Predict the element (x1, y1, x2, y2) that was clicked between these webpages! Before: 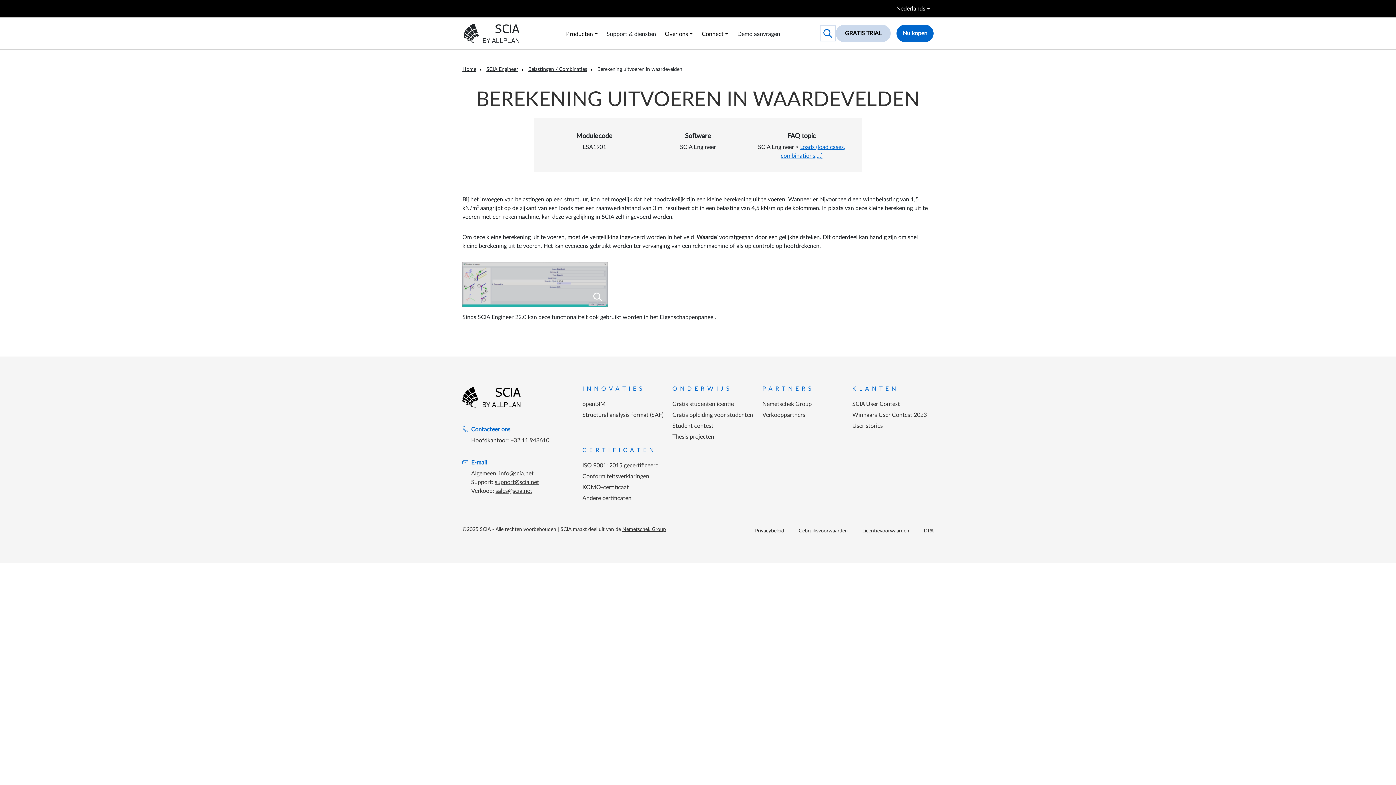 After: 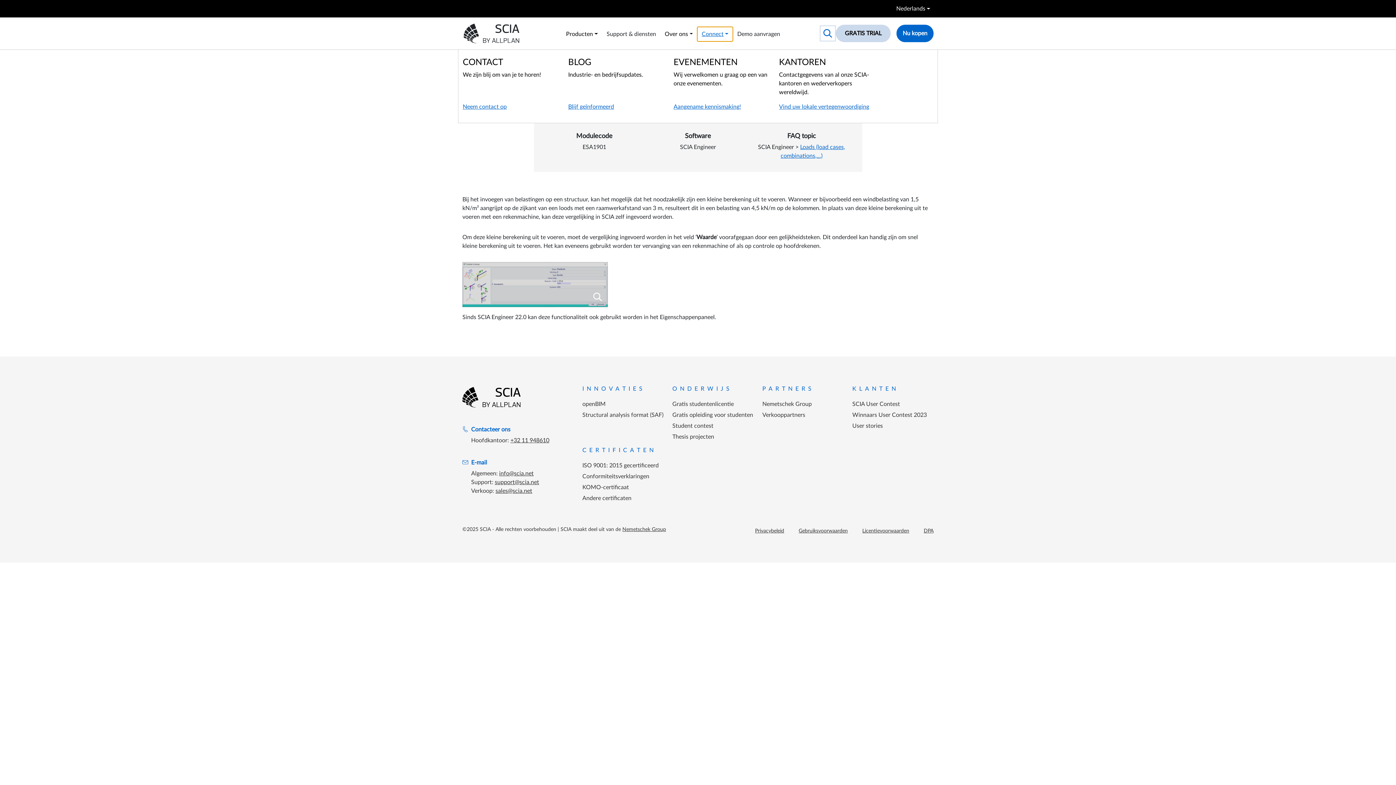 Action: bbox: (697, 27, 733, 41) label: Connect